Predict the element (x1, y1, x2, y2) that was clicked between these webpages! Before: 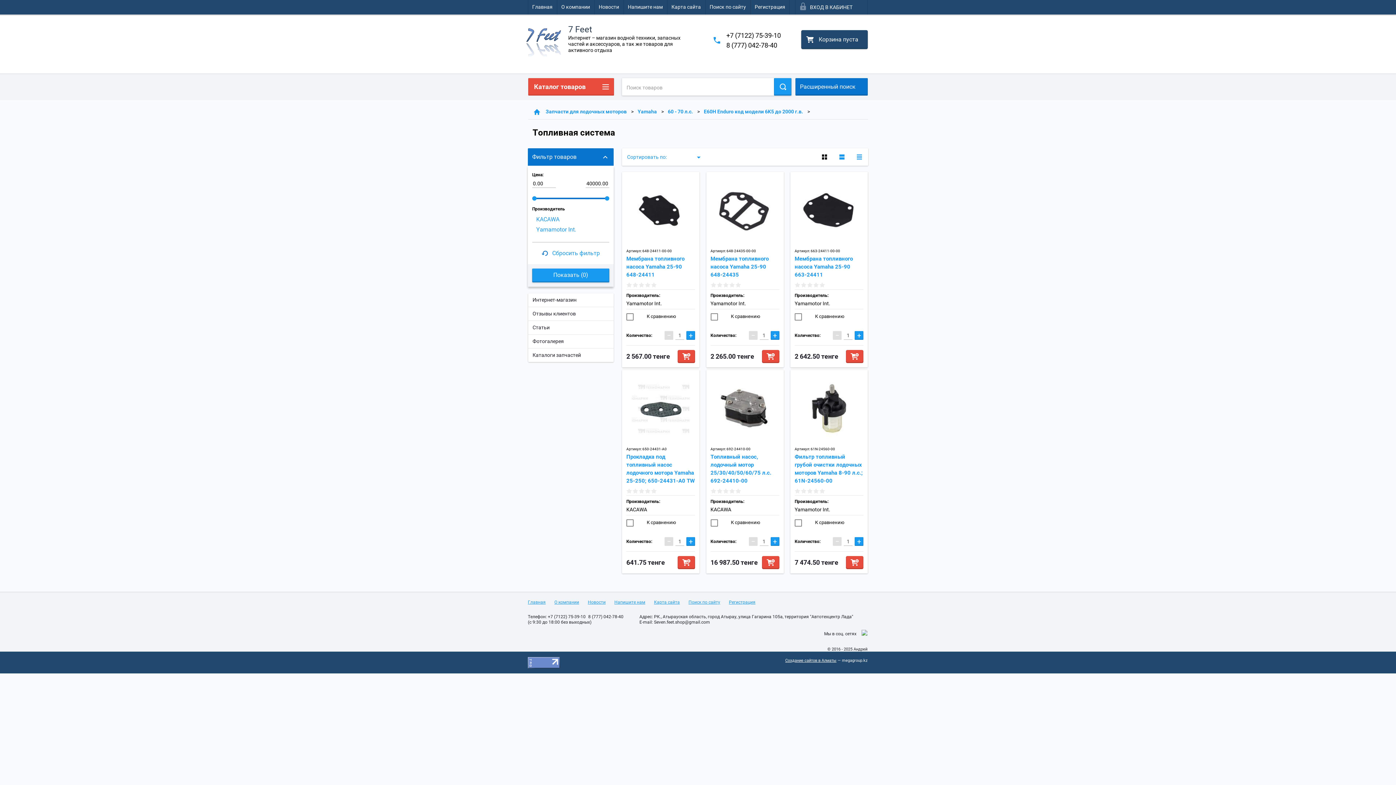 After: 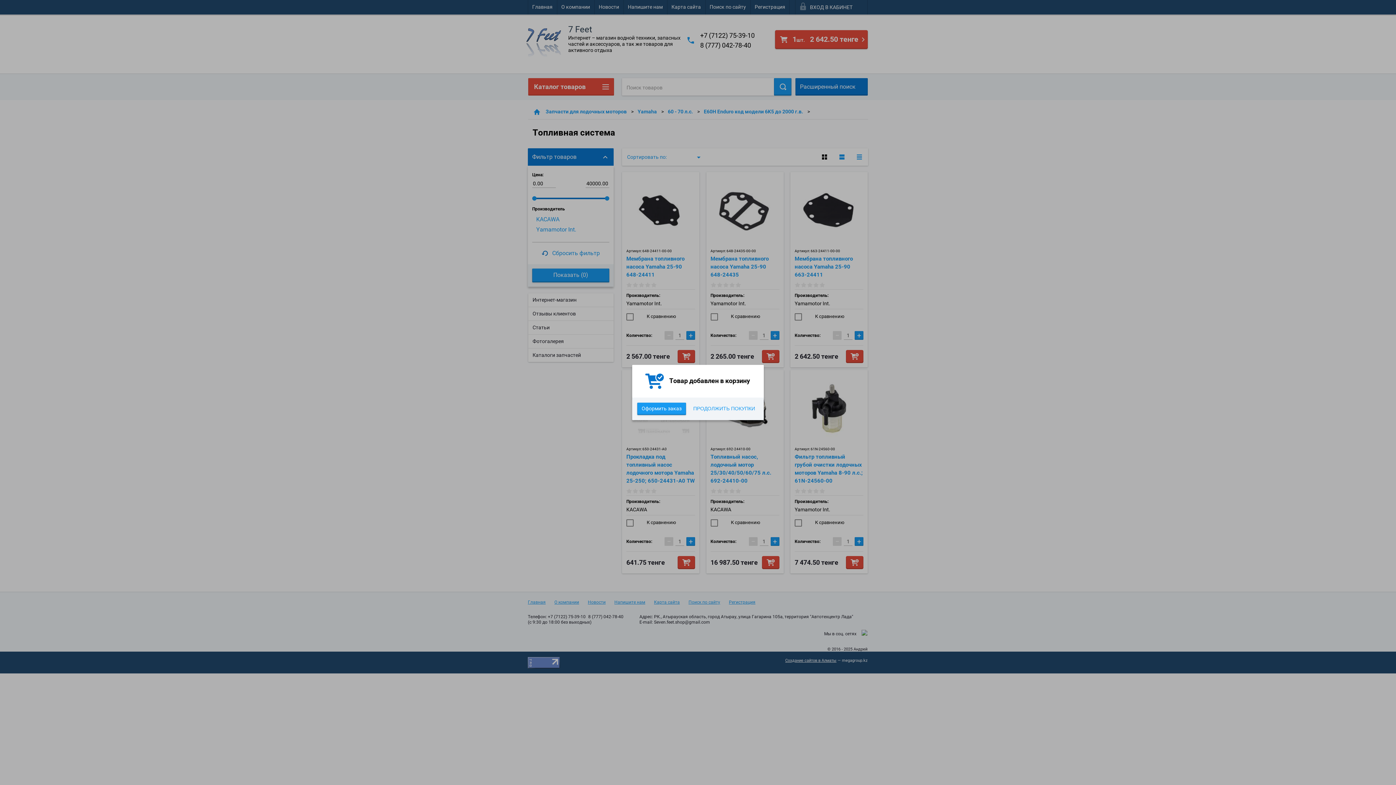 Action: bbox: (846, 350, 863, 363) label: Добавить в корзину